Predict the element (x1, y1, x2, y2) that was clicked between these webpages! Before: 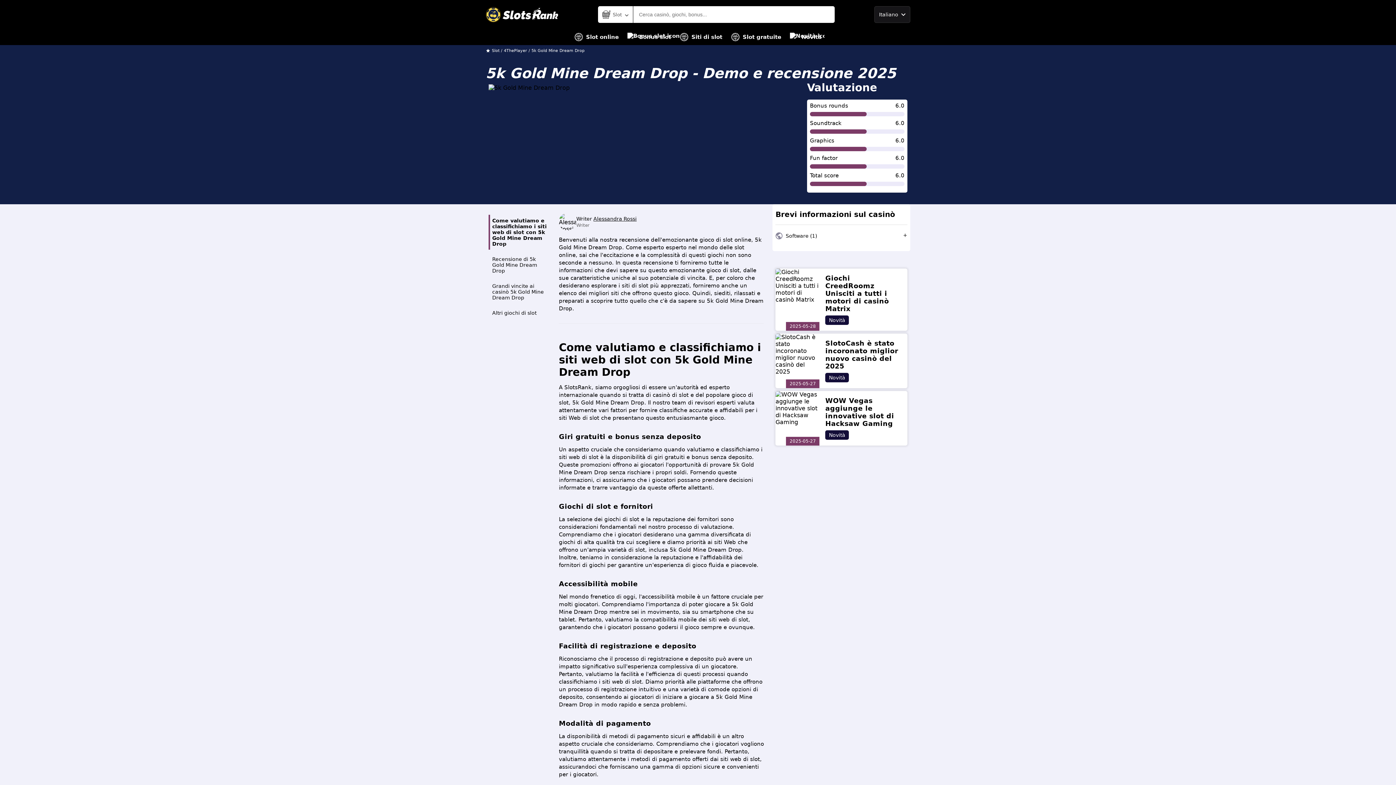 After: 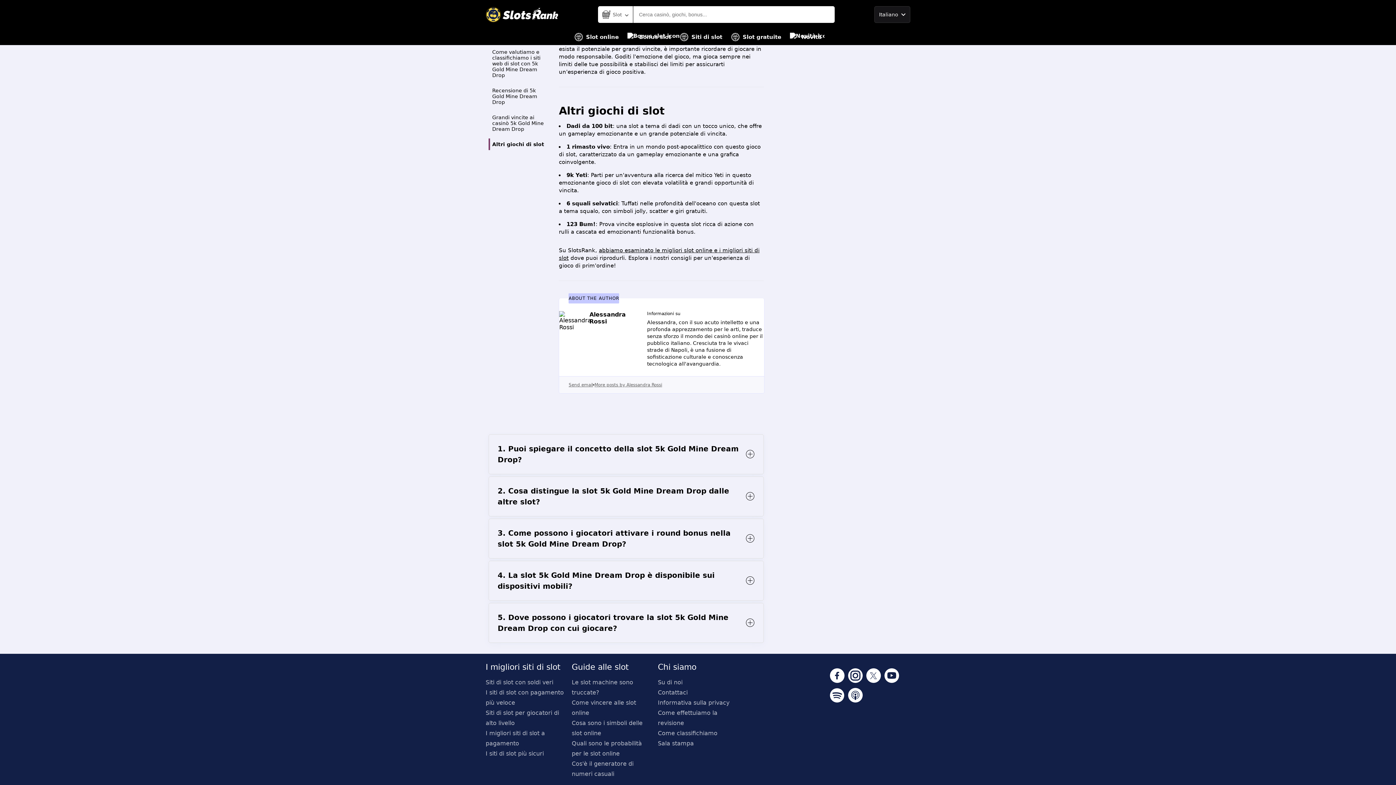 Action: label: Grandi vincite ai casinò 5k Gold Mine Dream Drop bbox: (488, 280, 553, 303)